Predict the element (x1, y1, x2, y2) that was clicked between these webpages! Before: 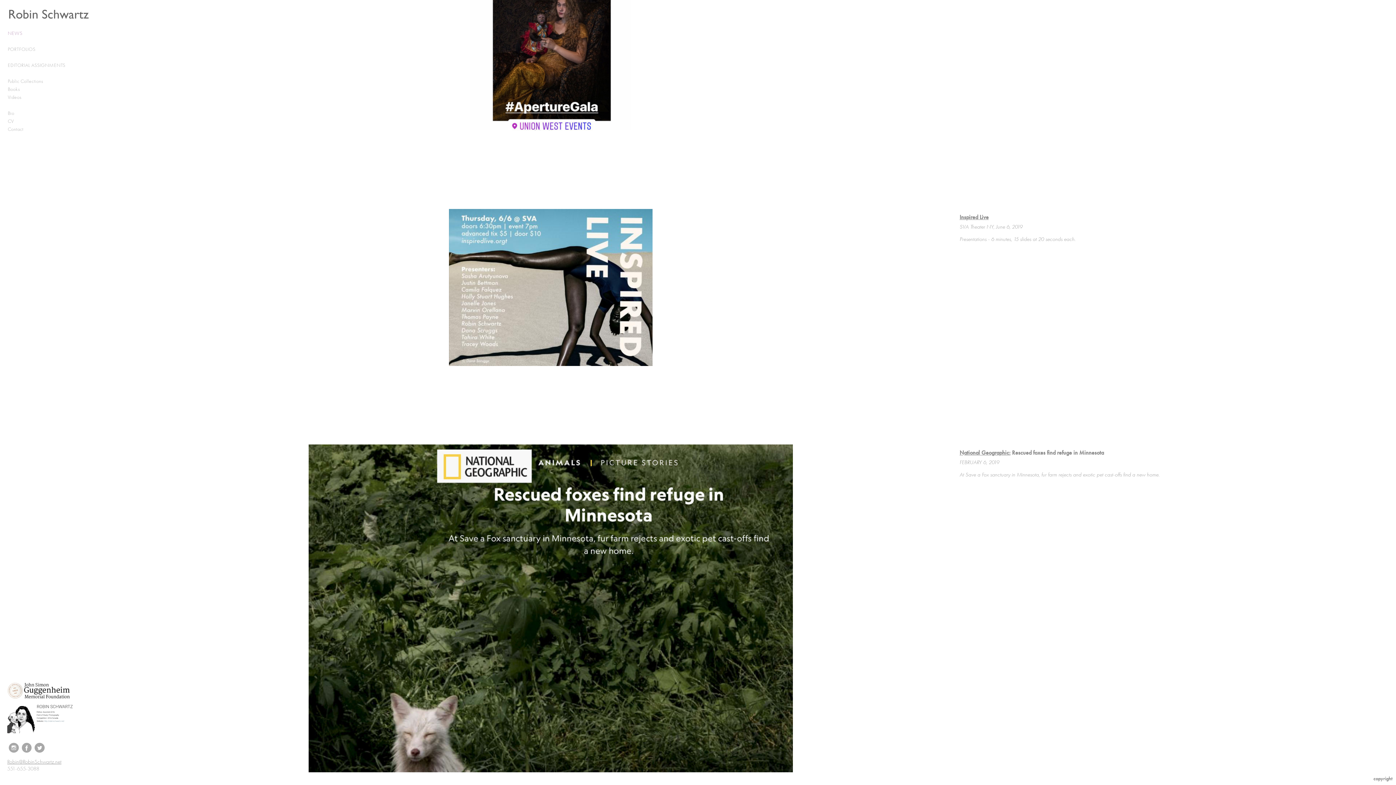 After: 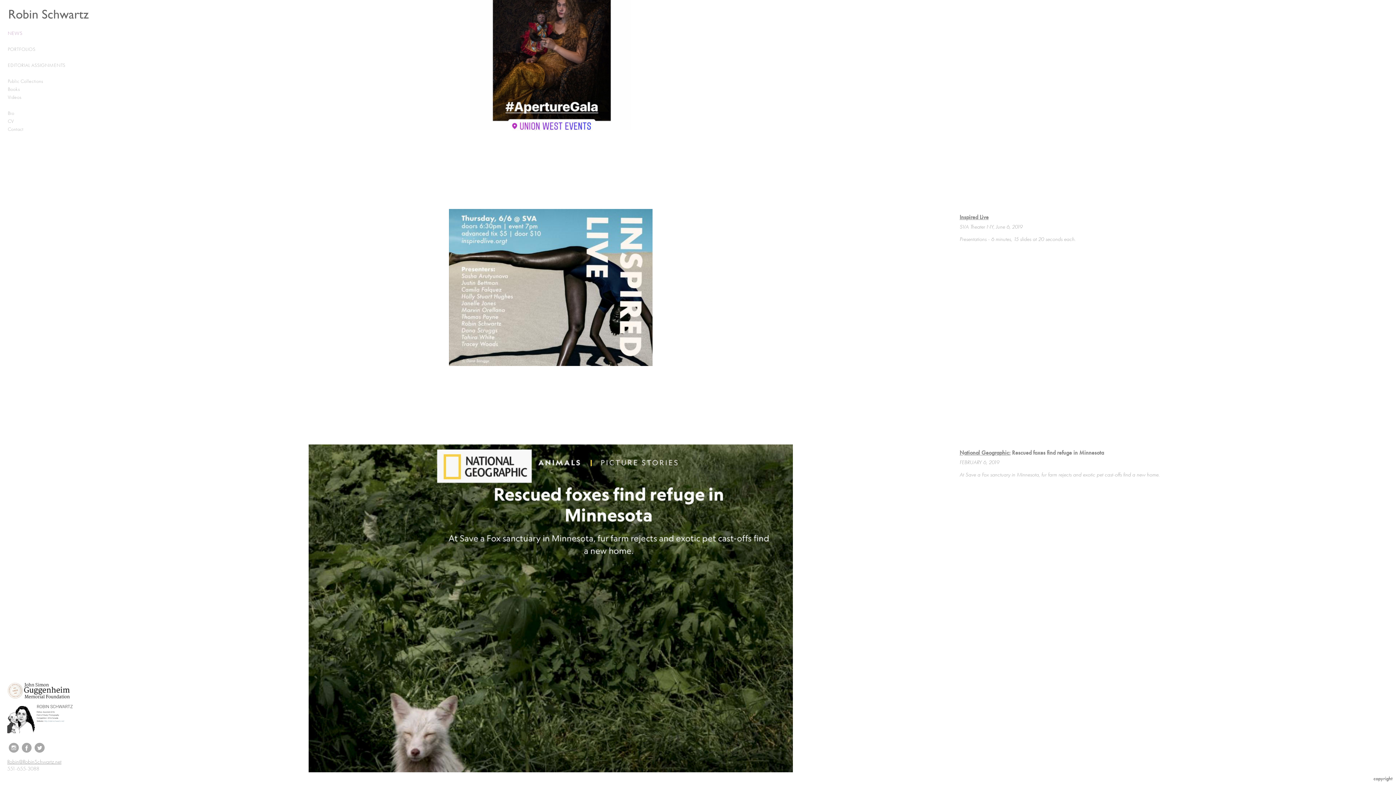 Action: label: NEWS bbox: (5, 29, 104, 37)